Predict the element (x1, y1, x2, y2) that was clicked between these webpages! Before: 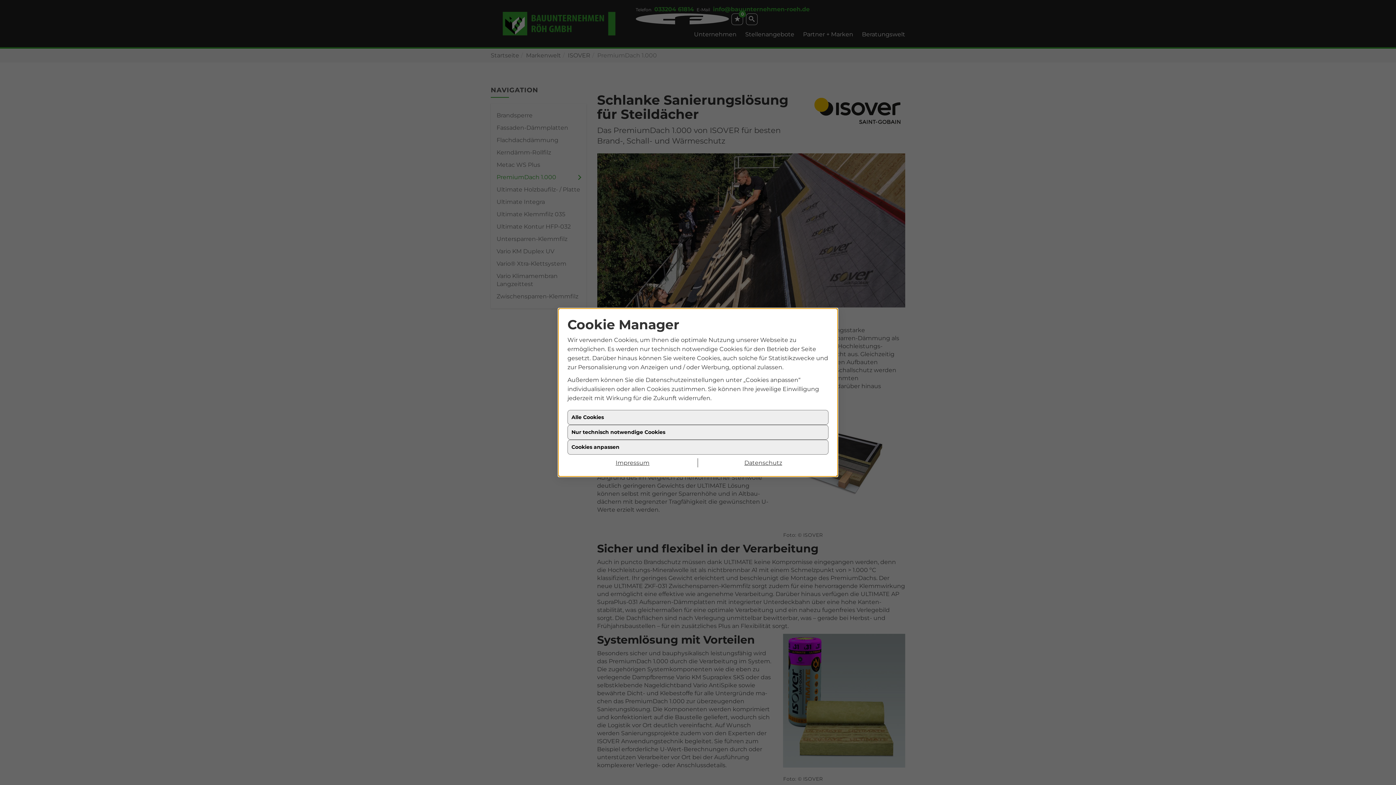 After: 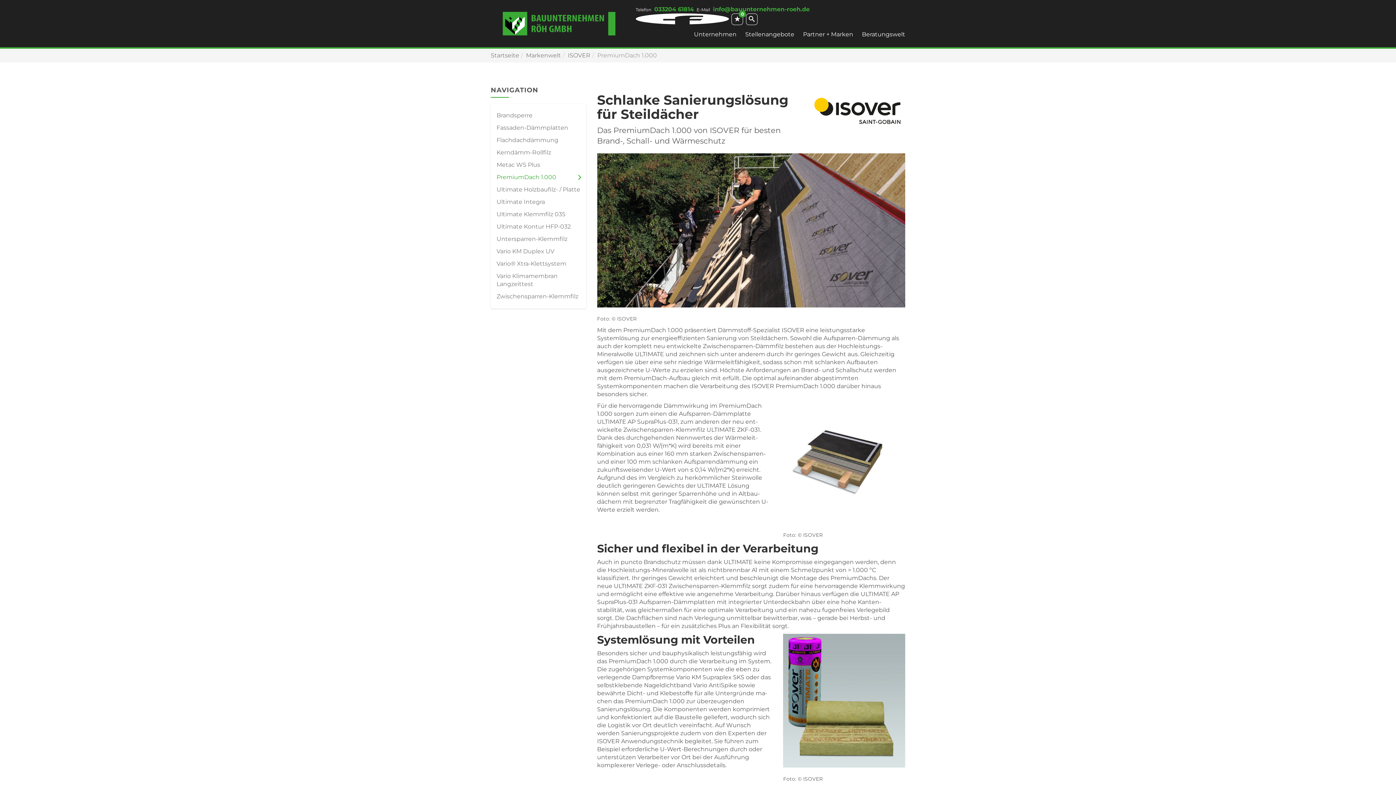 Action: label: Impressum bbox: (567, 458, 698, 467)